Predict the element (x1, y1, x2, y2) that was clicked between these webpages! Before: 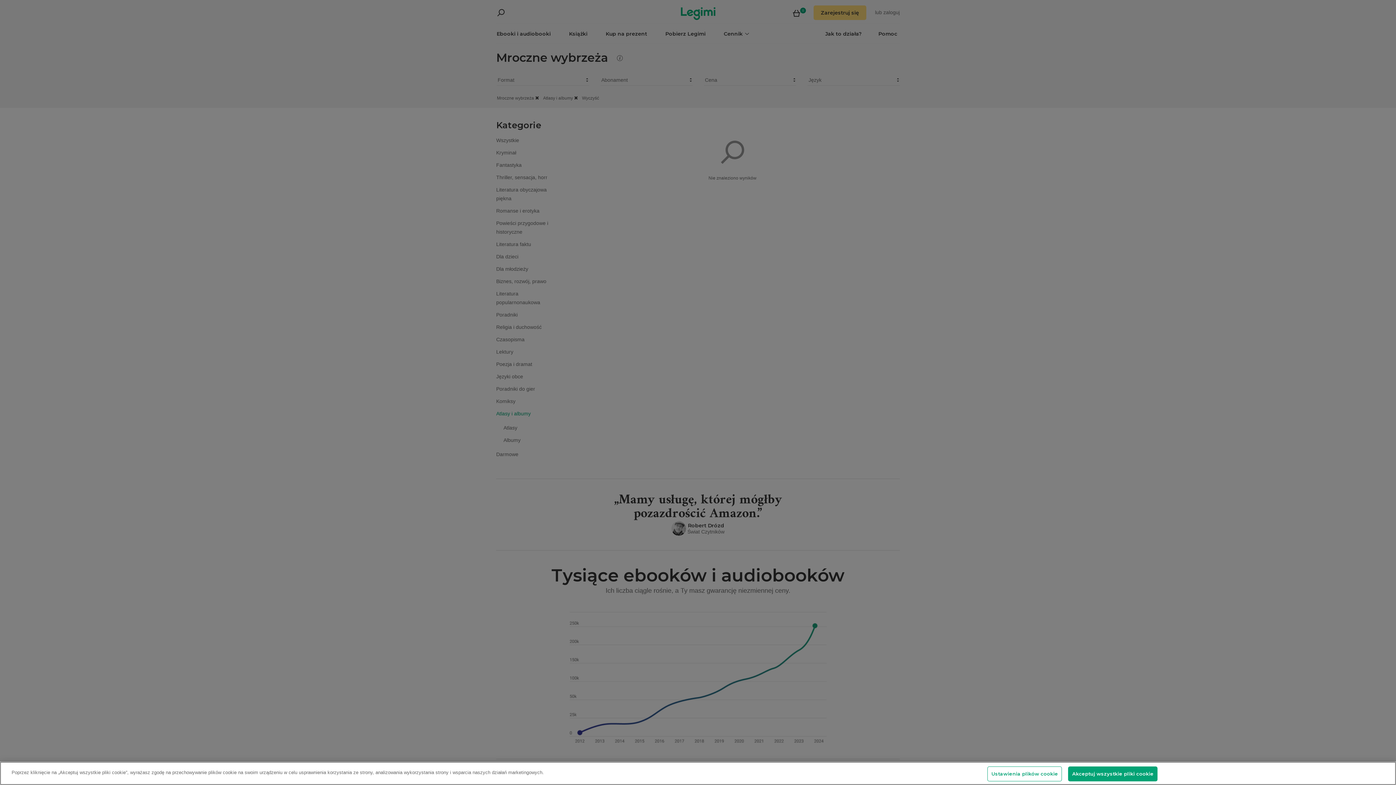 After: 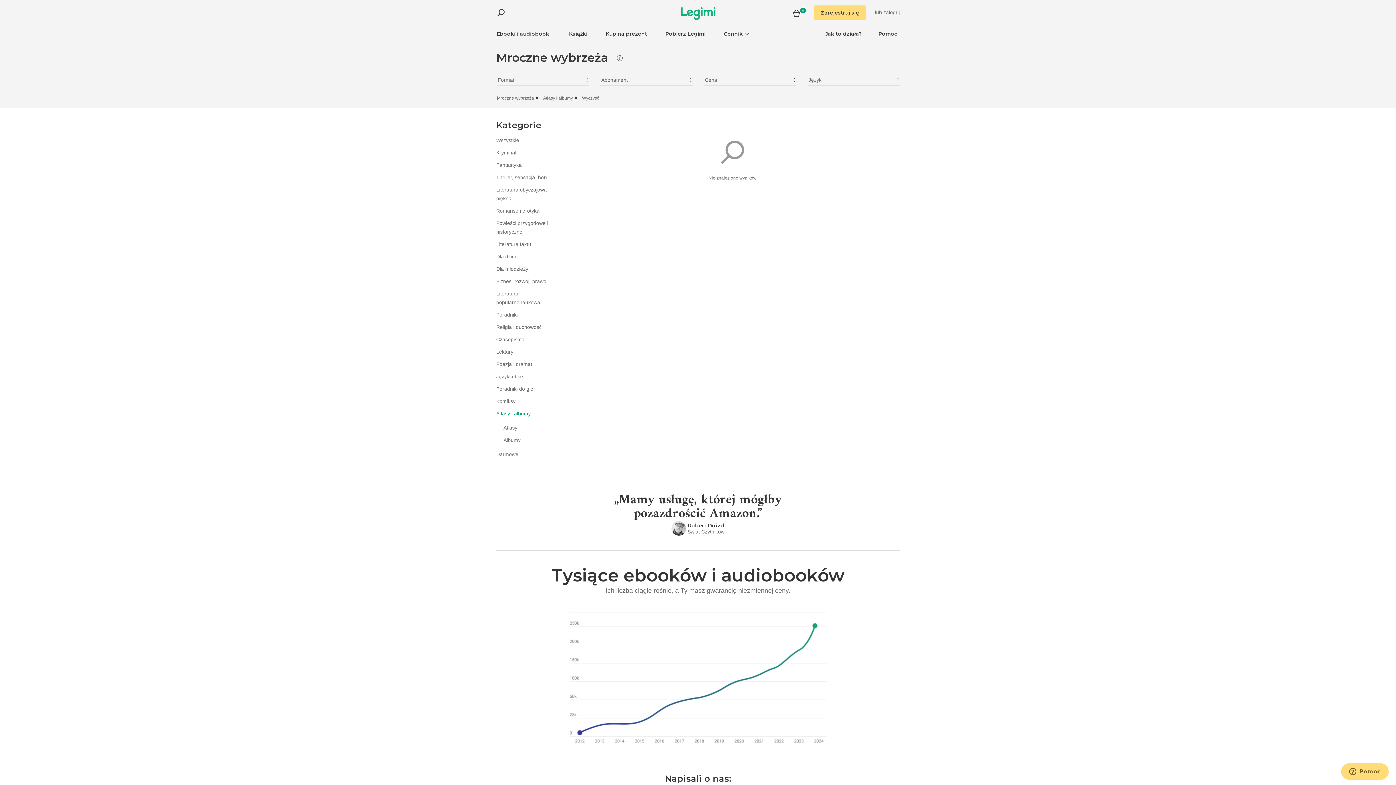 Action: label: Akceptuj wszystkie pliki cookie bbox: (1068, 766, 1157, 781)